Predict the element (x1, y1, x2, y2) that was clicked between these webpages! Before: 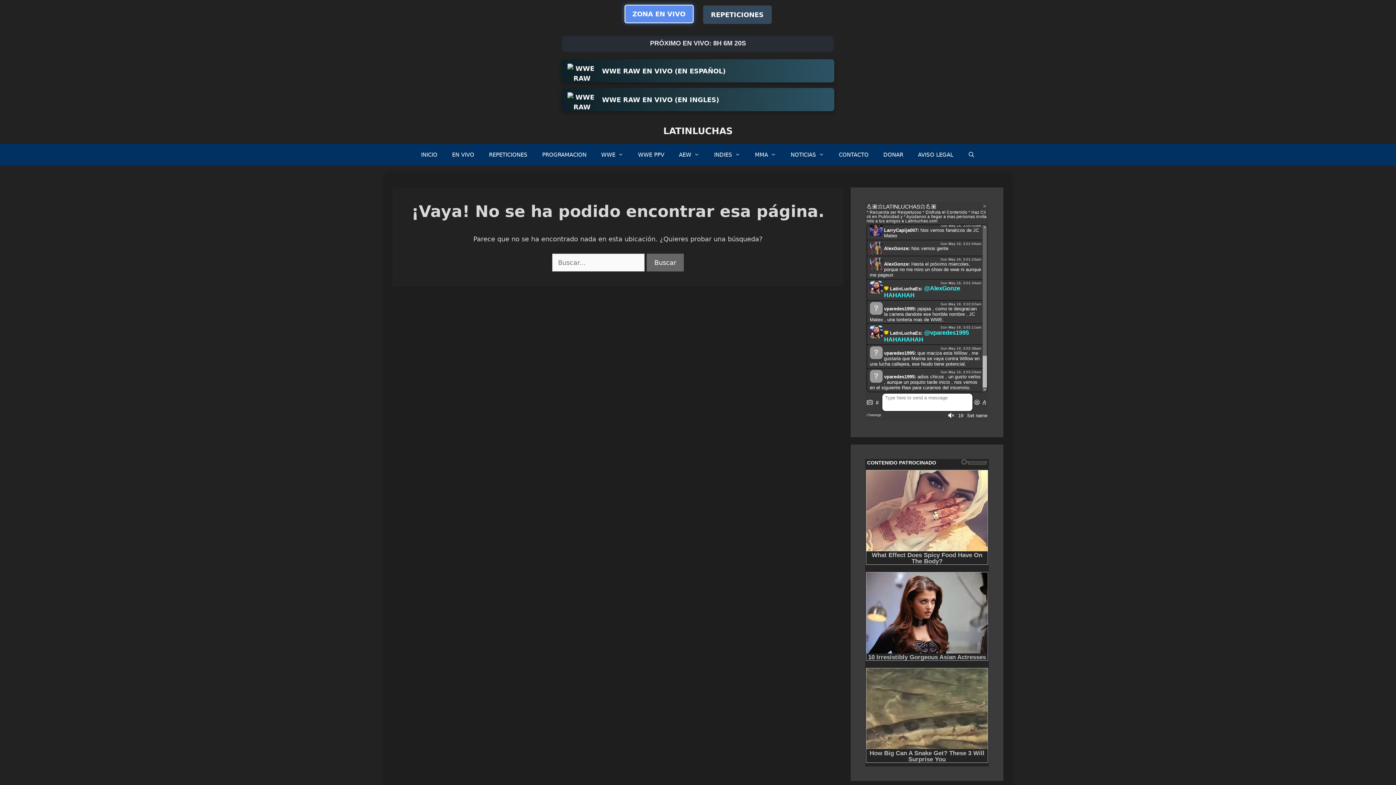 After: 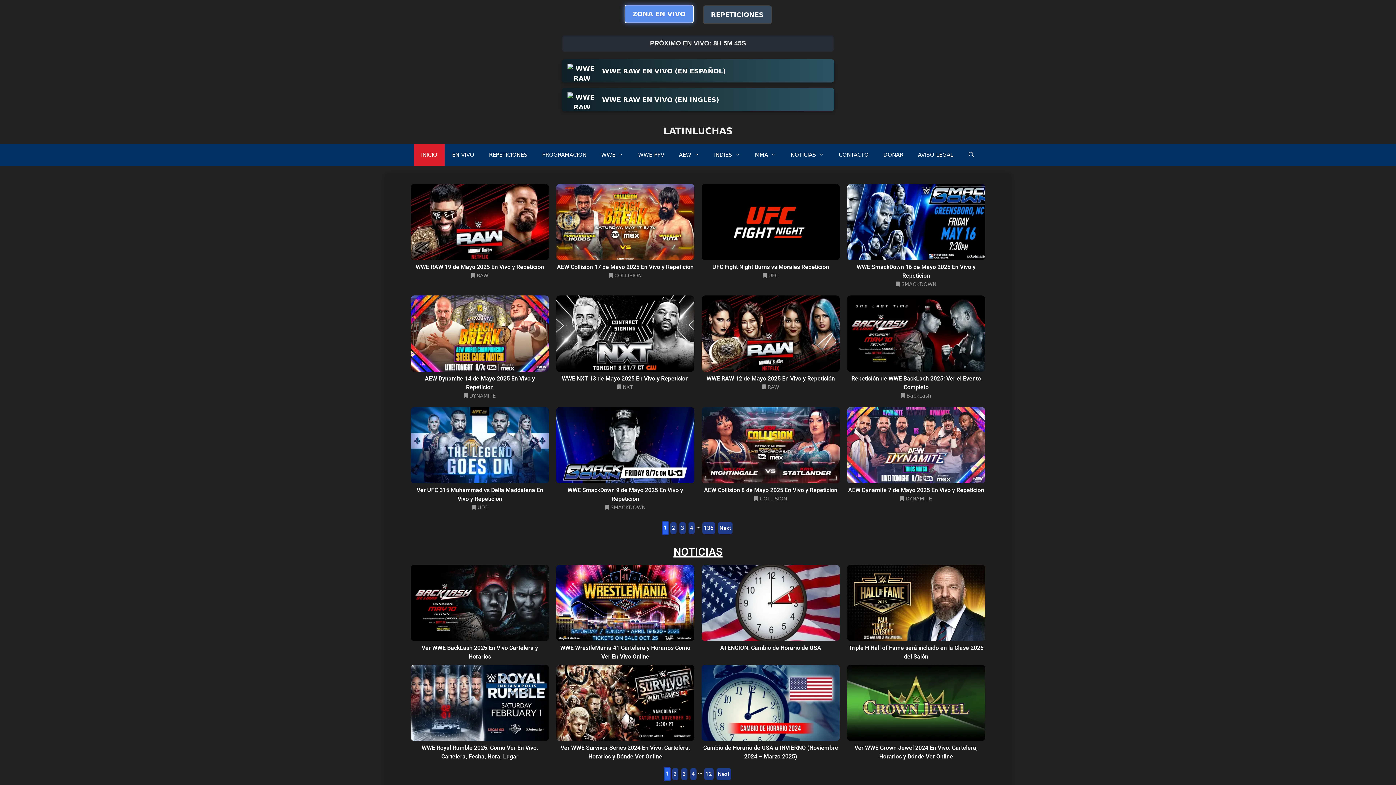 Action: bbox: (663, 125, 732, 136) label: LATINLUCHAS